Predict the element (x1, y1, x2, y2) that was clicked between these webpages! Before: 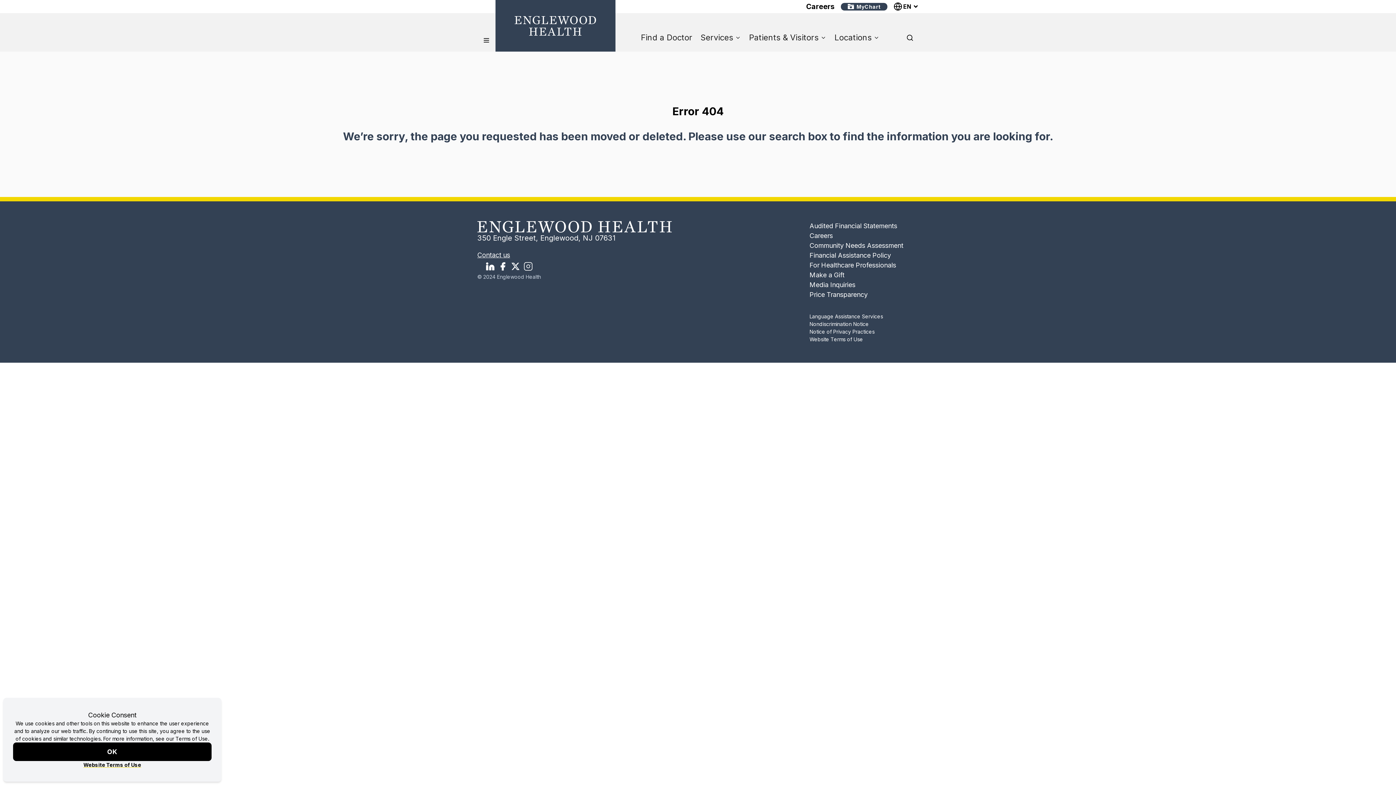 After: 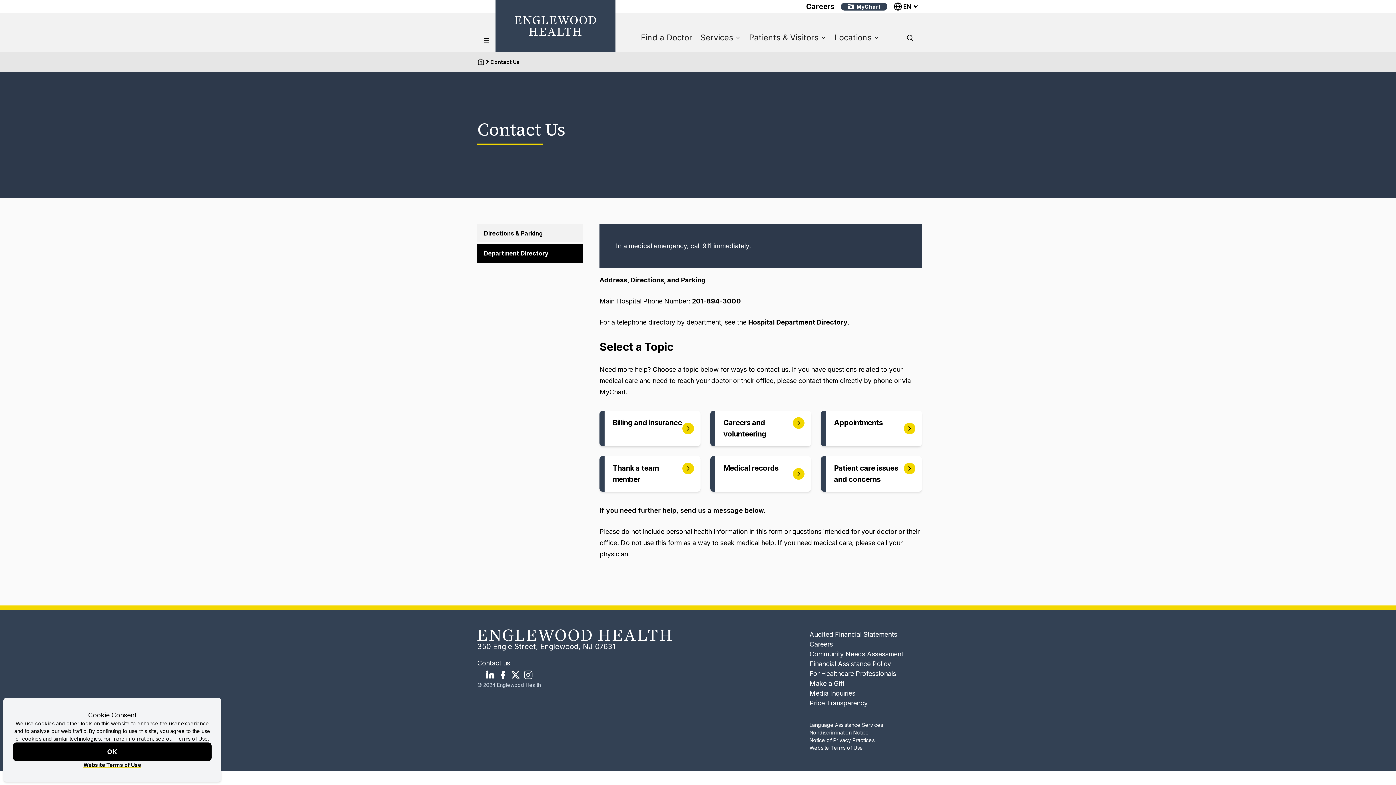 Action: bbox: (477, 251, 510, 258) label: Contact us